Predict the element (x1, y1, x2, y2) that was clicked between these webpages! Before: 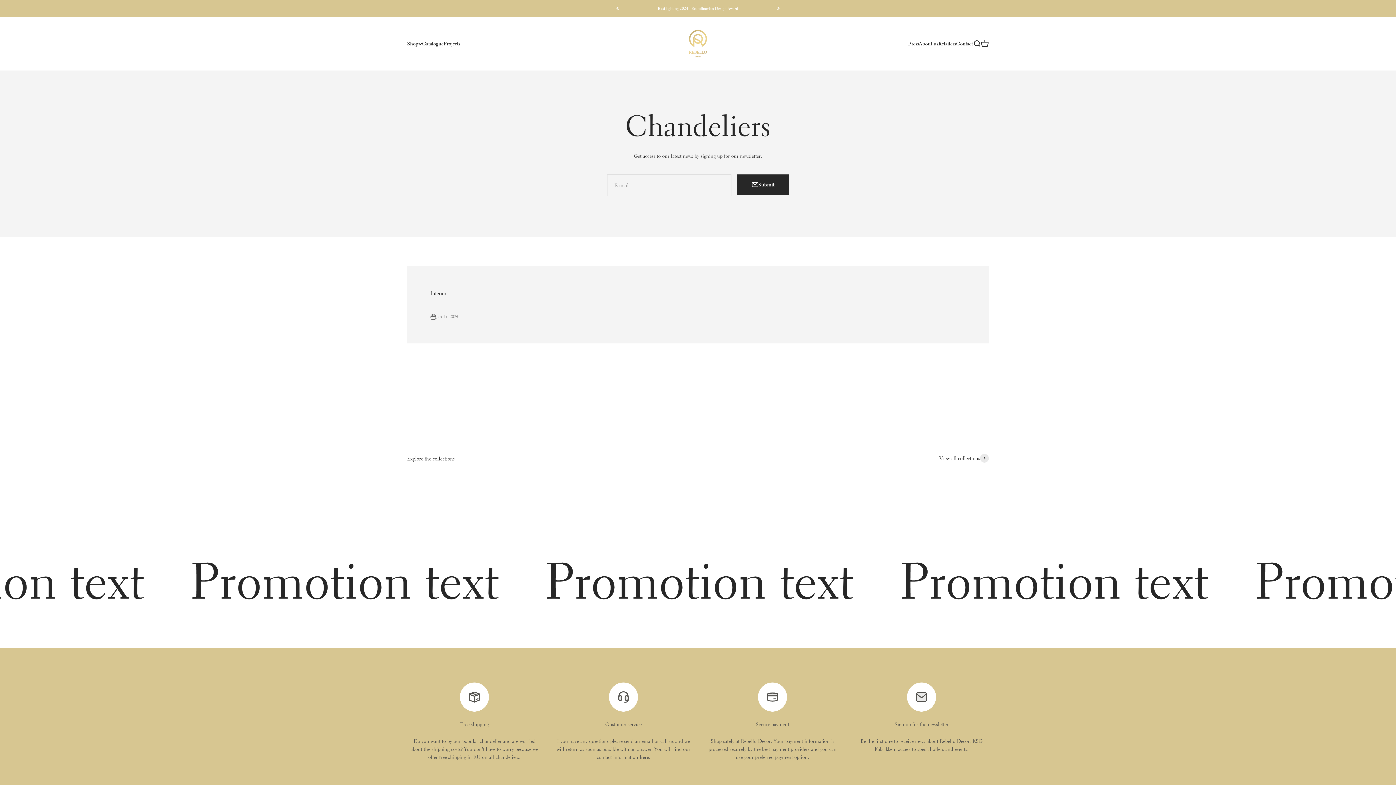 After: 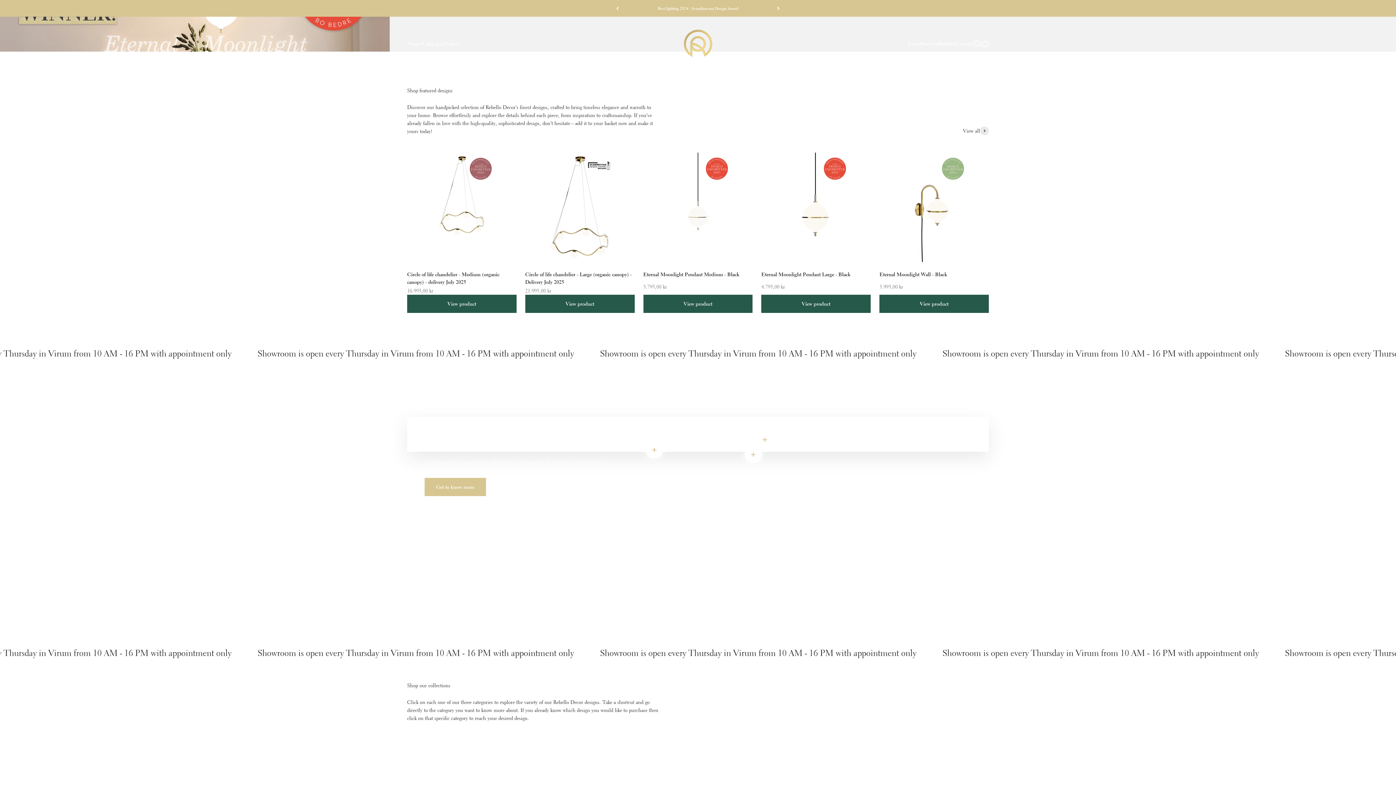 Action: bbox: (683, 29, 712, 58) label: Rebello Decor